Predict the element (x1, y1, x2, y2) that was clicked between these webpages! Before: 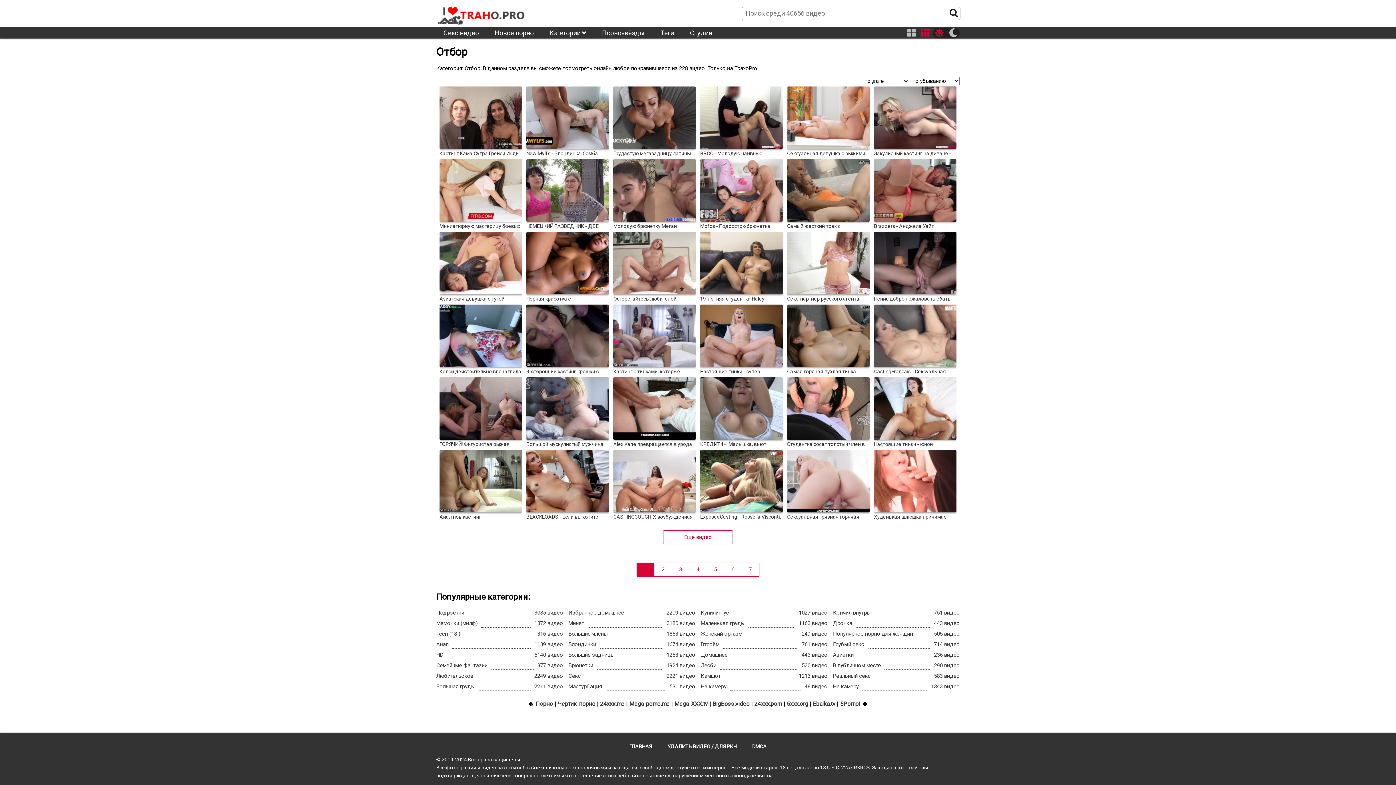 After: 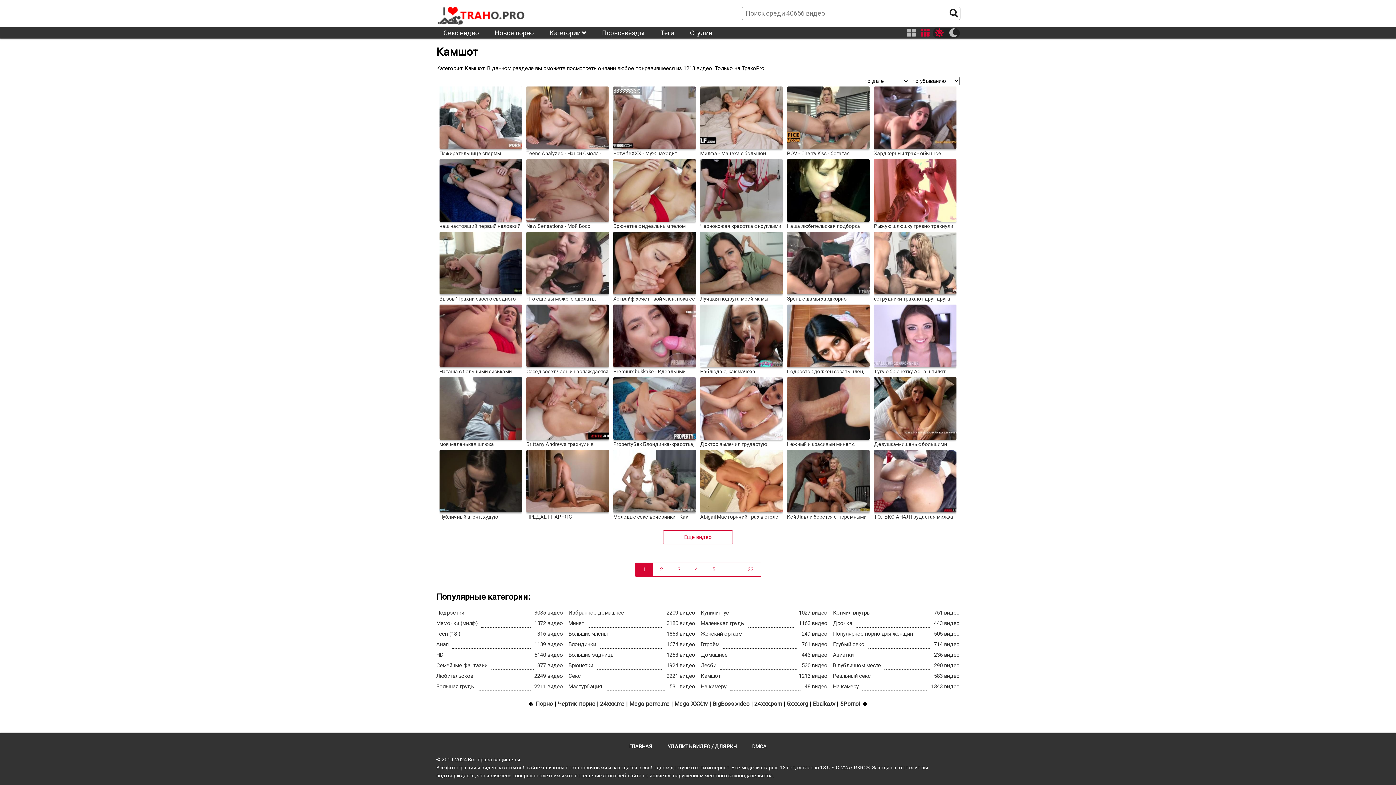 Action: bbox: (700, 671, 827, 680) label: Камшот
1213 видео